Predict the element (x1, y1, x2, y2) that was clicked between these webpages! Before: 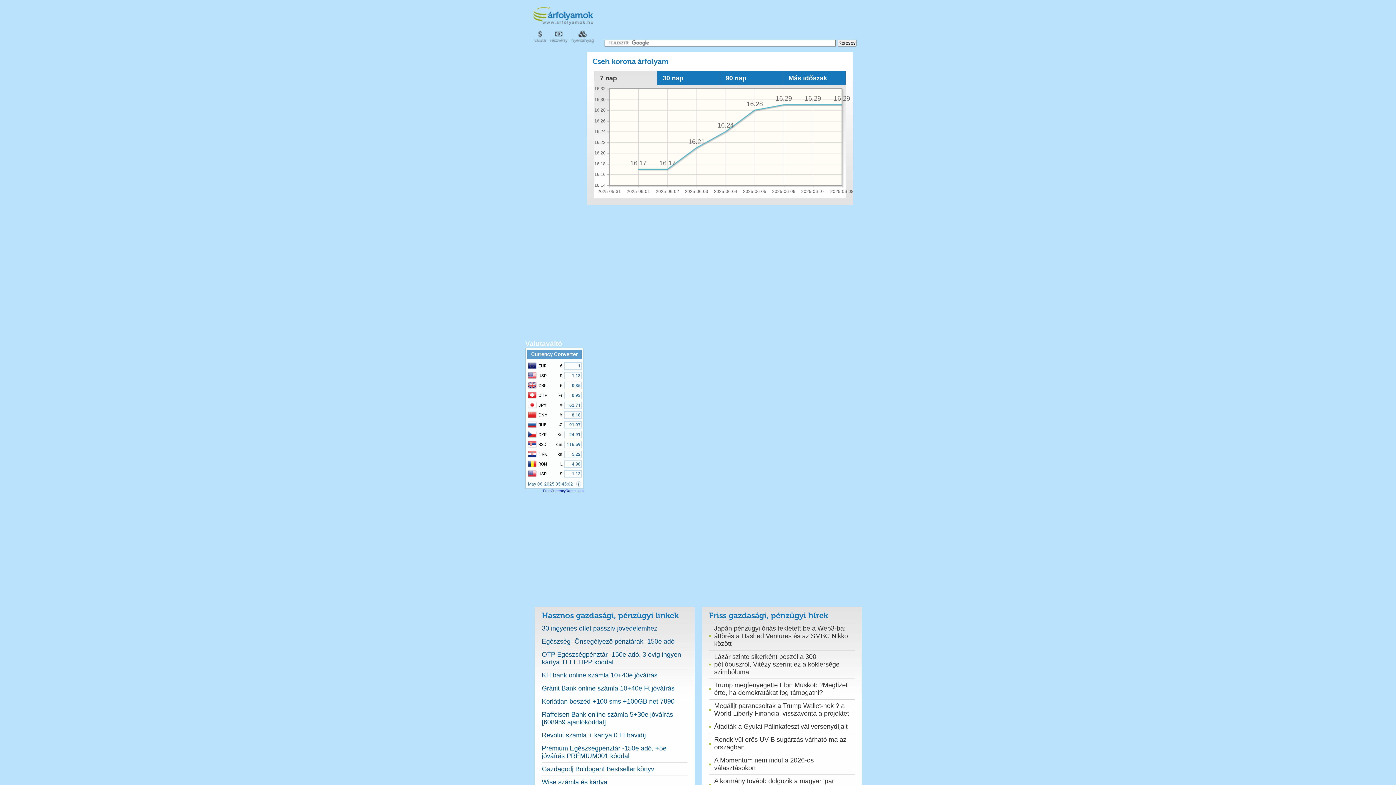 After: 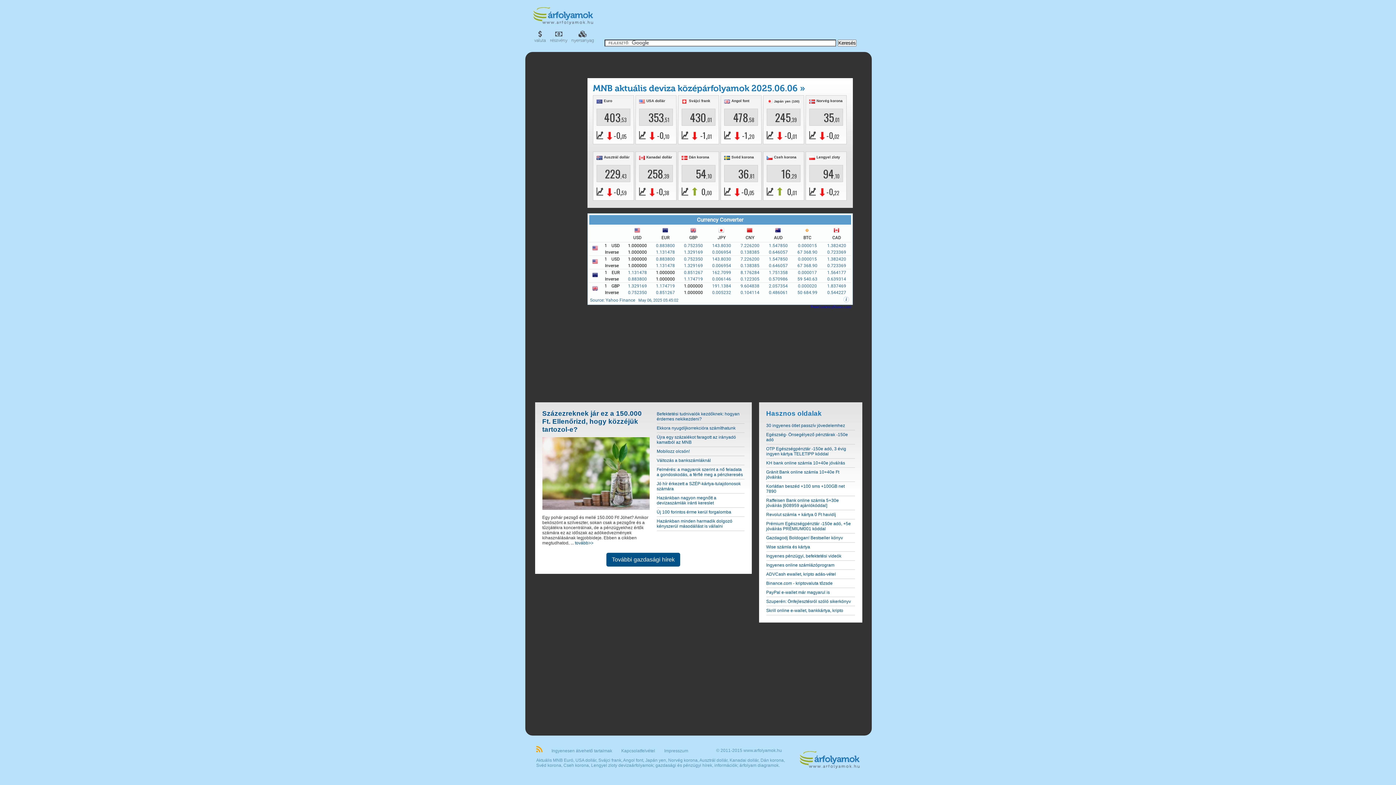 Action: bbox: (533, 29, 547, 43)